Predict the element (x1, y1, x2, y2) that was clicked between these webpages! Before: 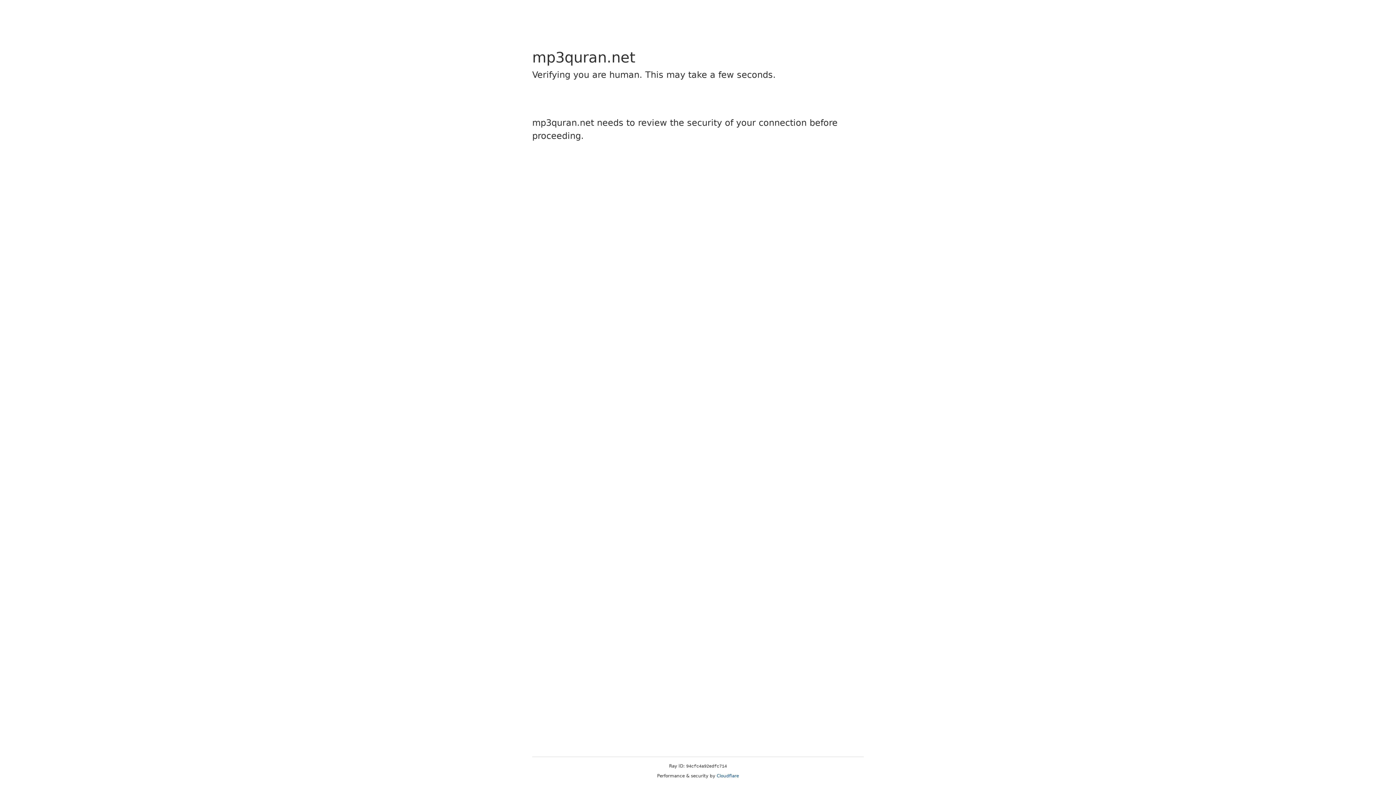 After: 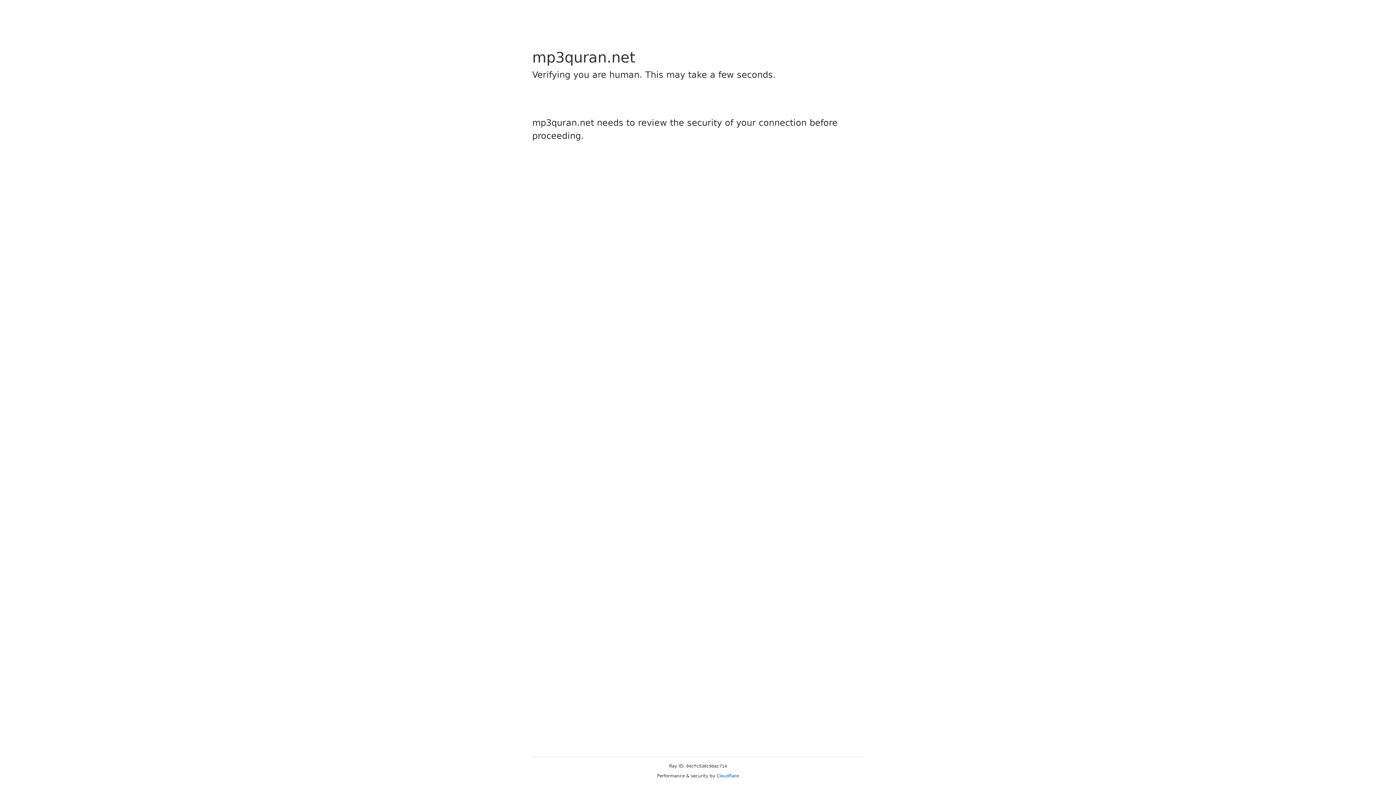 Action: label: Cloudflare bbox: (716, 773, 739, 778)